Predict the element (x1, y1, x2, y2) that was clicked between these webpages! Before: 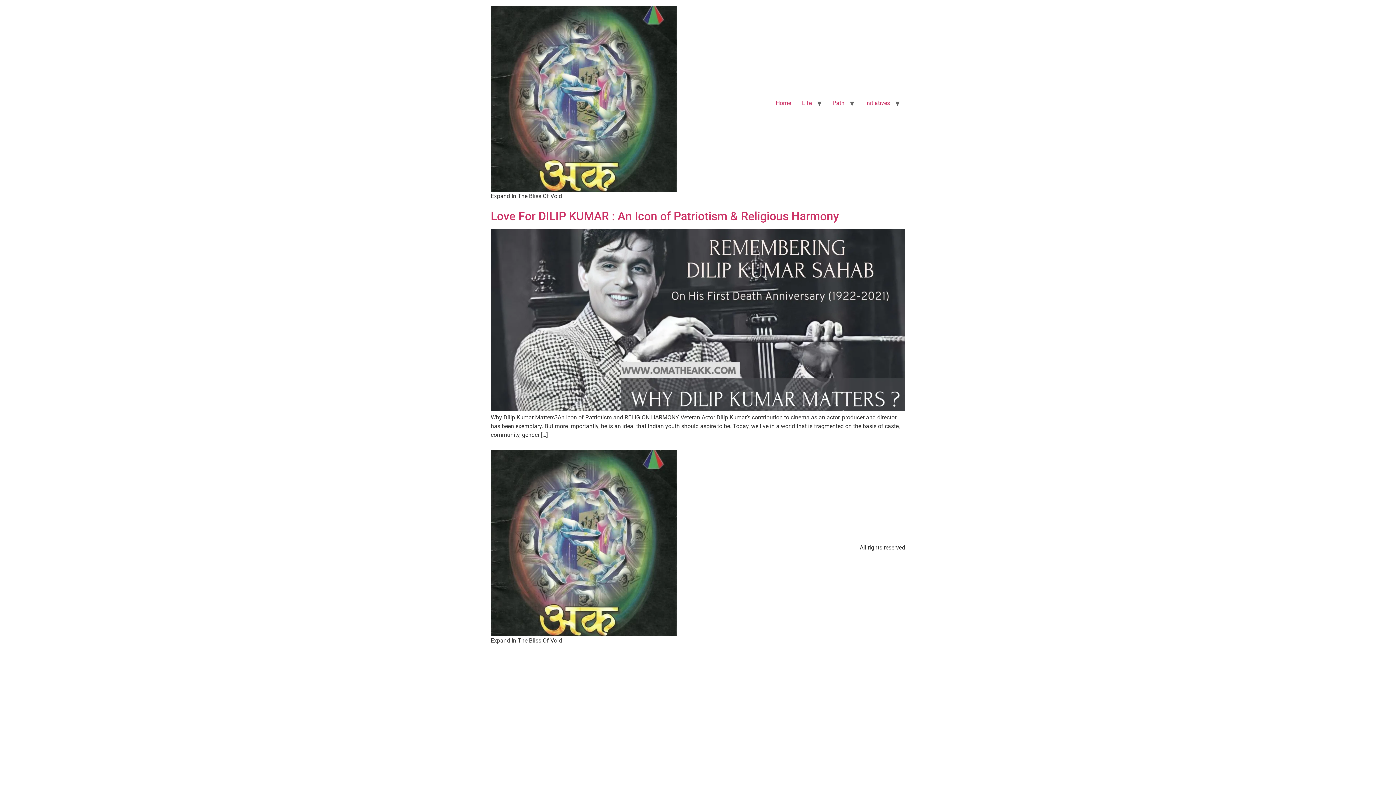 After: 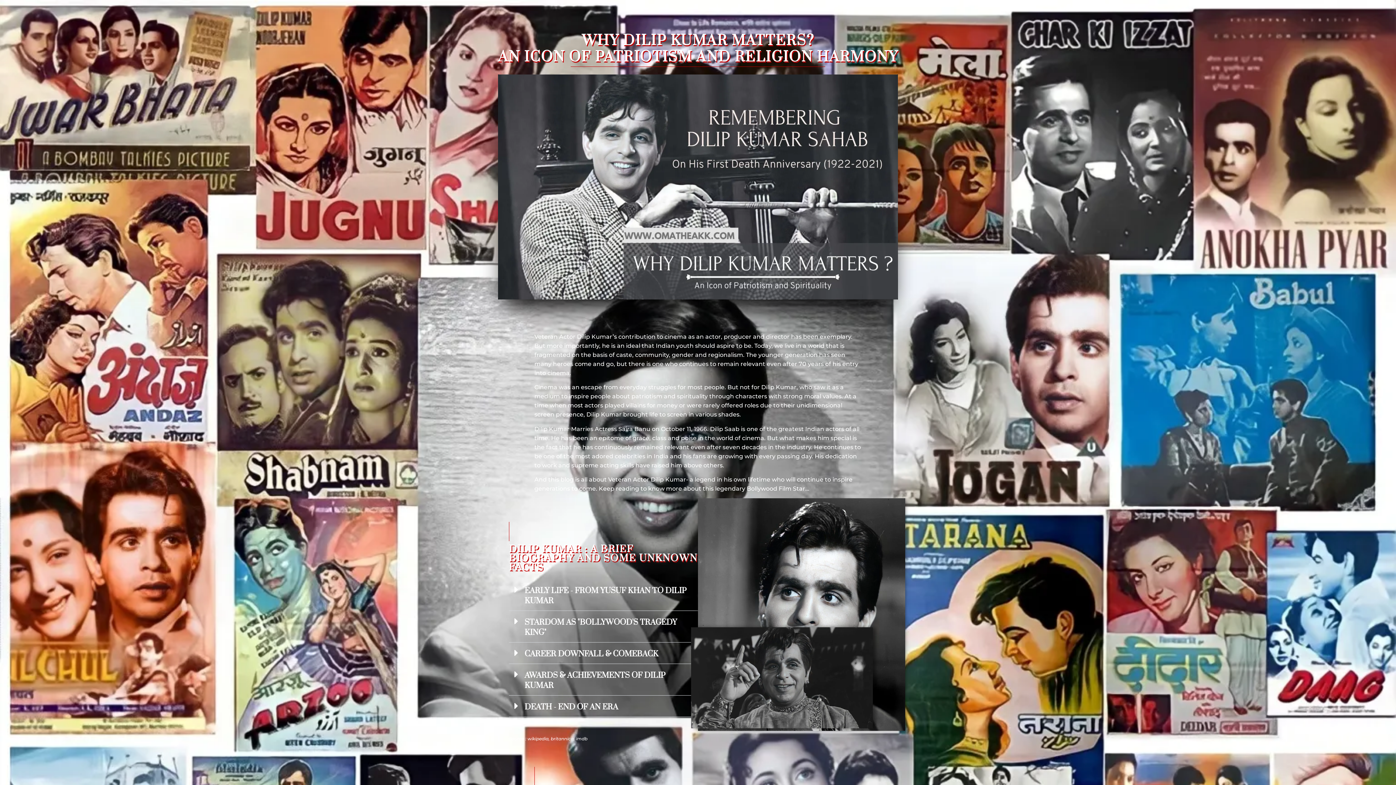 Action: bbox: (490, 209, 839, 223) label: Love For DILIP KUMAR : An Icon of Patriotism & Religious Harmony